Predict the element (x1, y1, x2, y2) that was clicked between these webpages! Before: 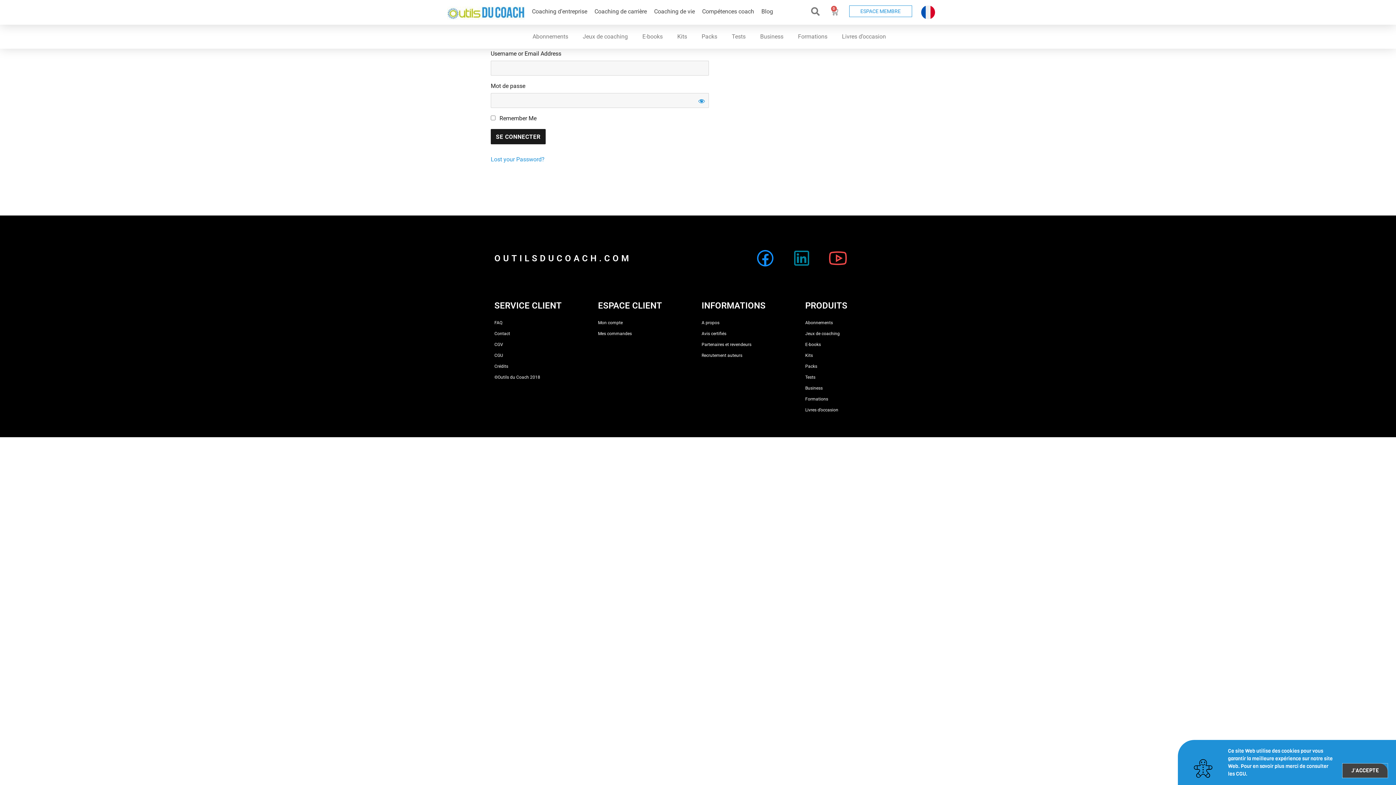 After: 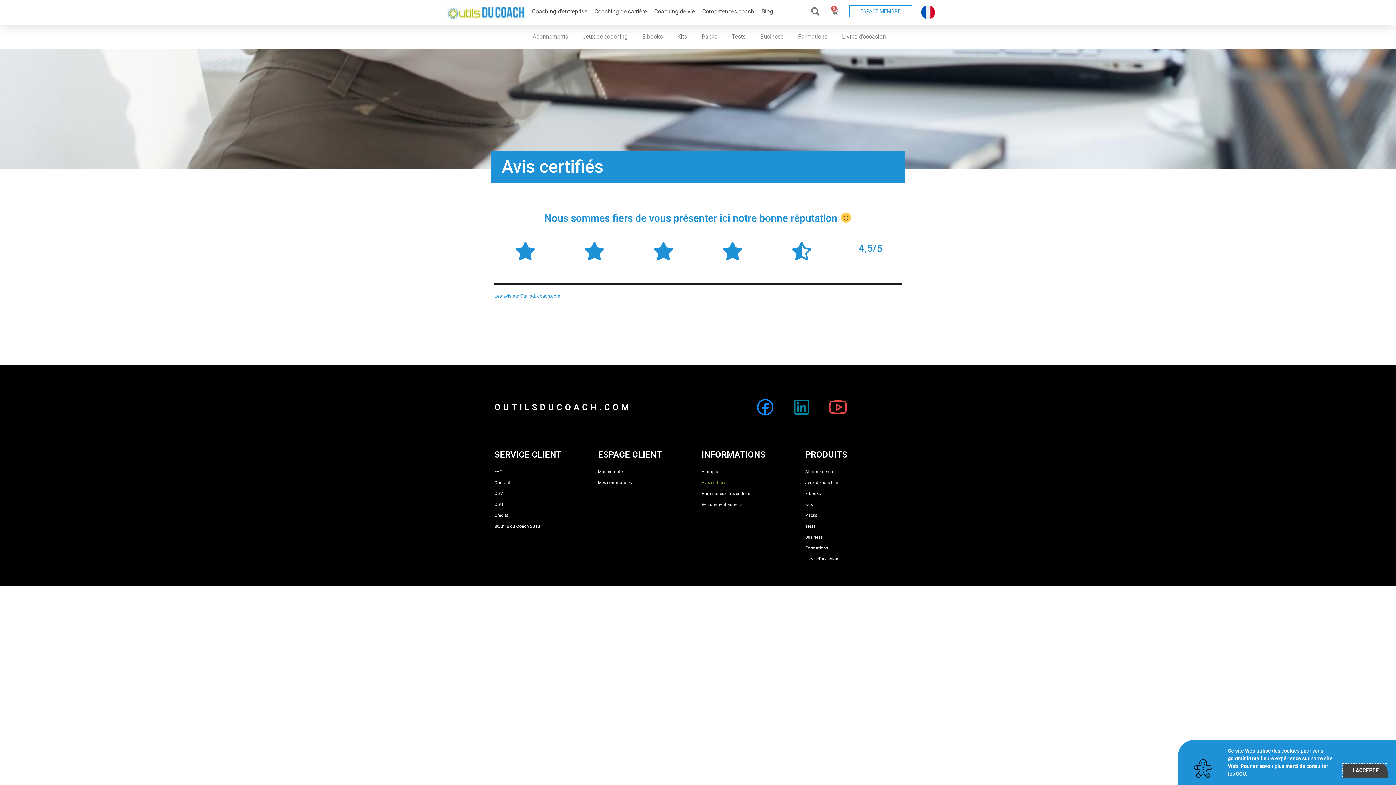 Action: label: Avis certifiés bbox: (701, 328, 798, 339)